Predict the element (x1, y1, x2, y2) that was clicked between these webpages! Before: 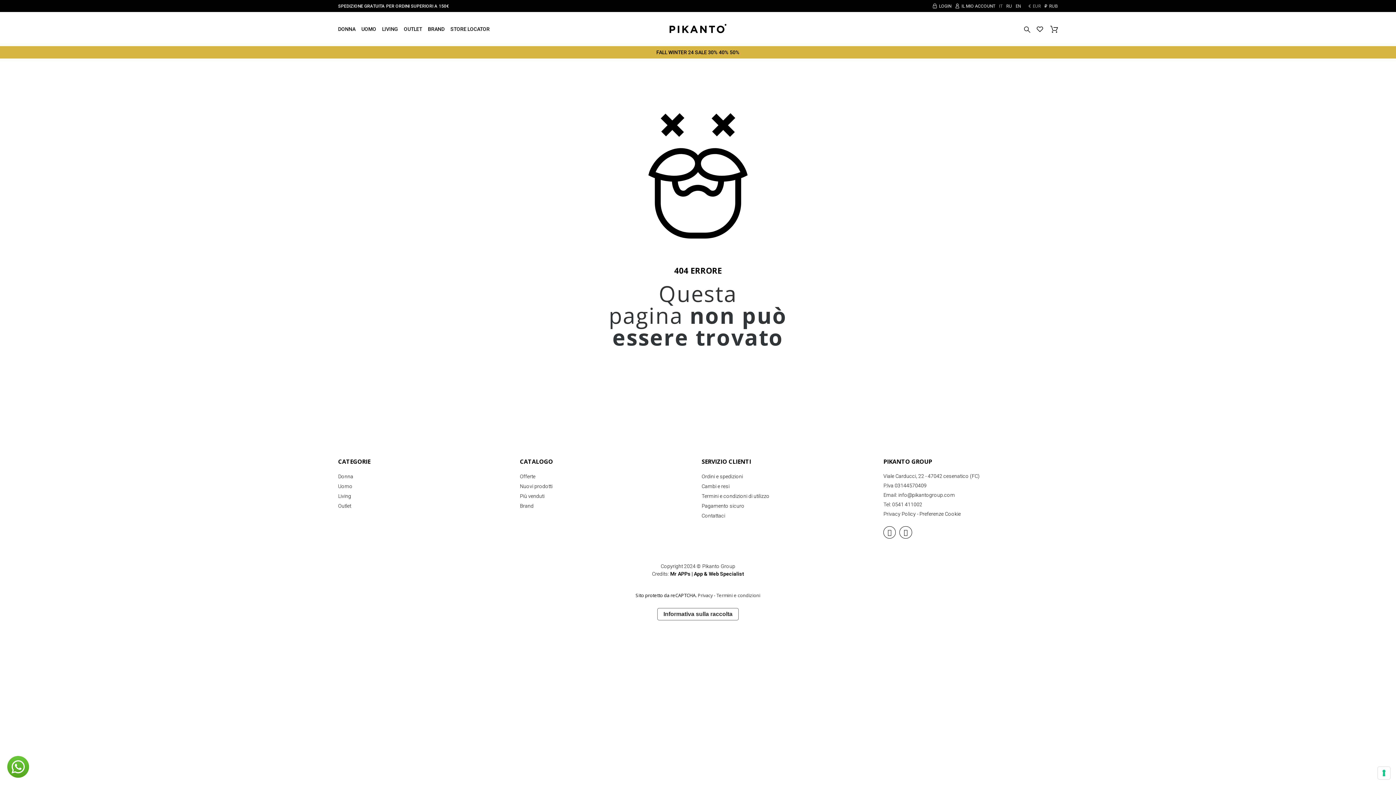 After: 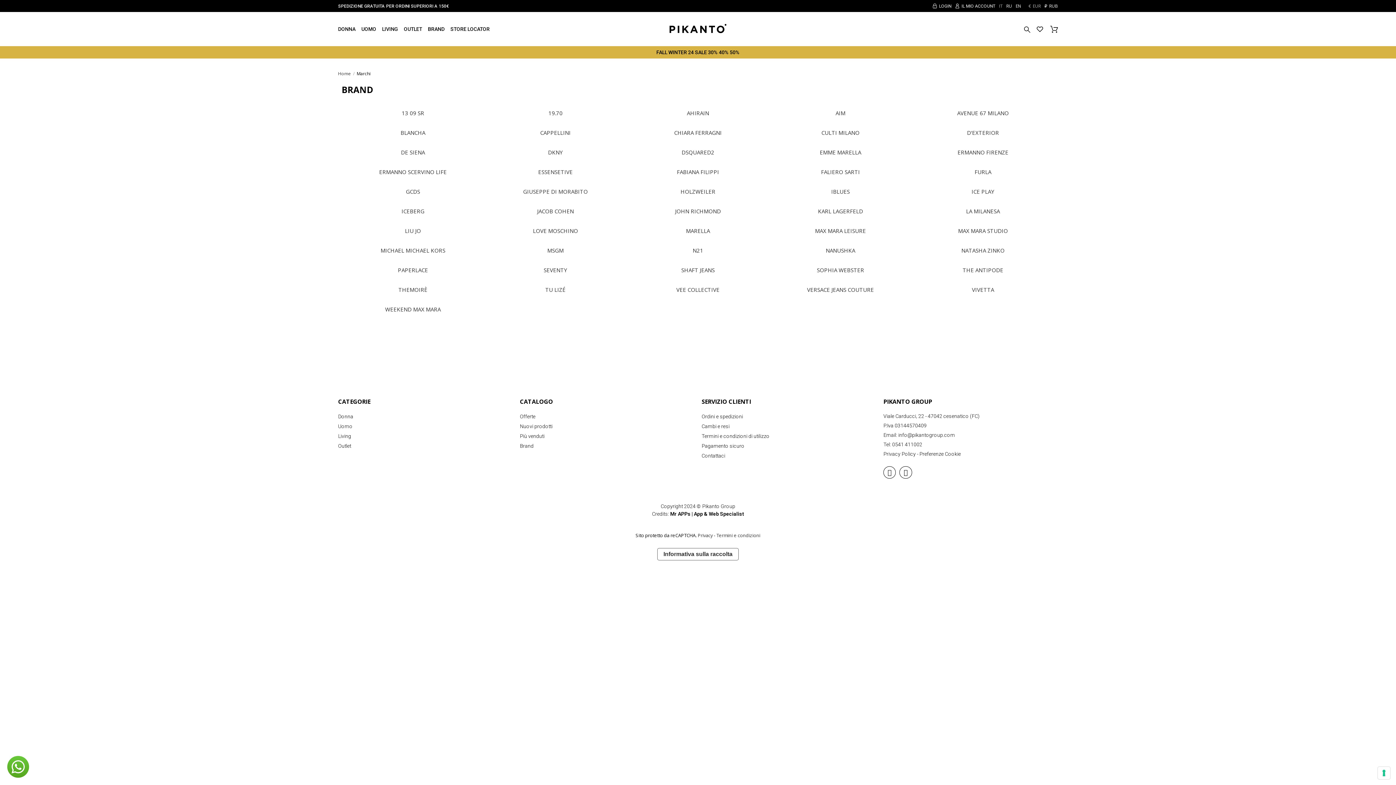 Action: bbox: (425, 19, 447, 38) label: BRAND